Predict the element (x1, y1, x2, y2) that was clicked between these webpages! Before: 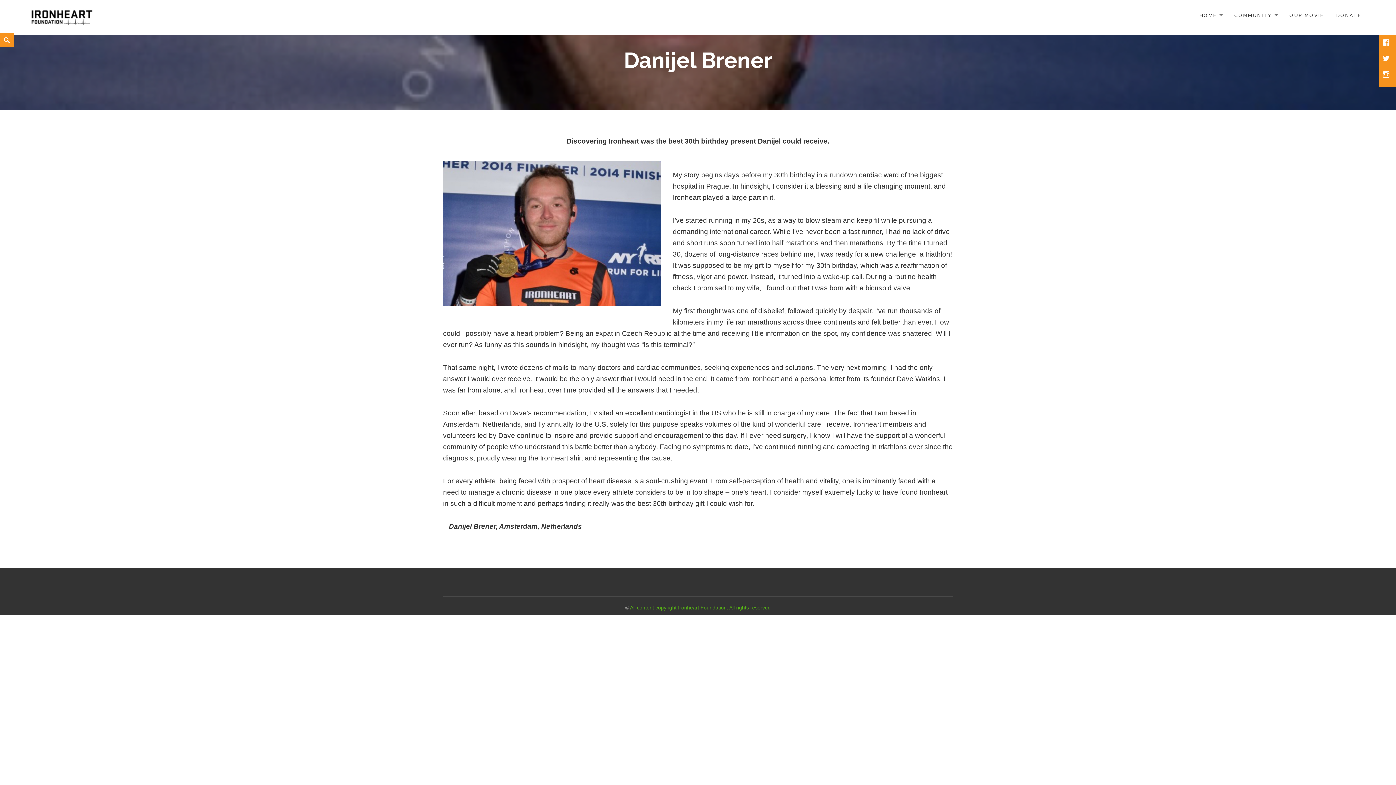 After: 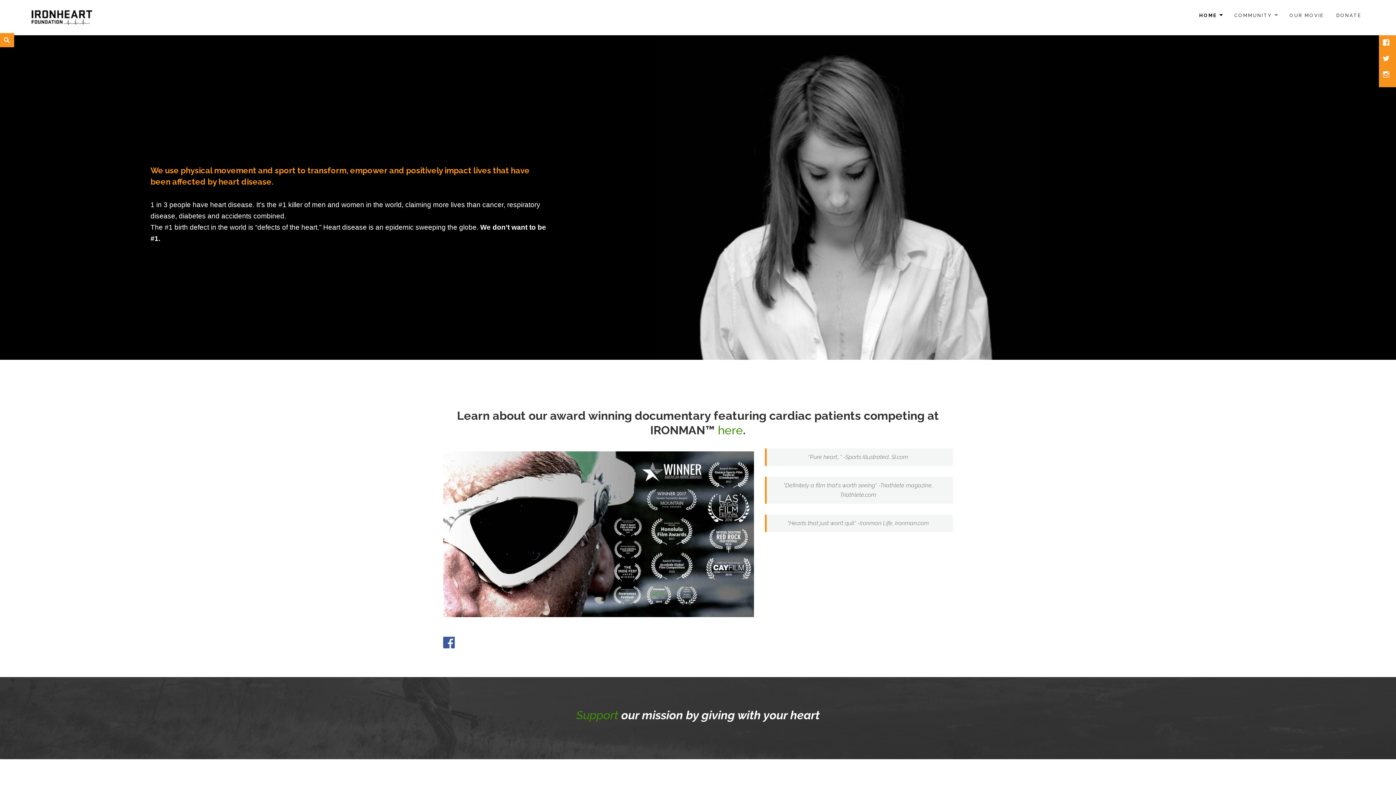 Action: bbox: (1194, 7, 1227, 24) label: HOME